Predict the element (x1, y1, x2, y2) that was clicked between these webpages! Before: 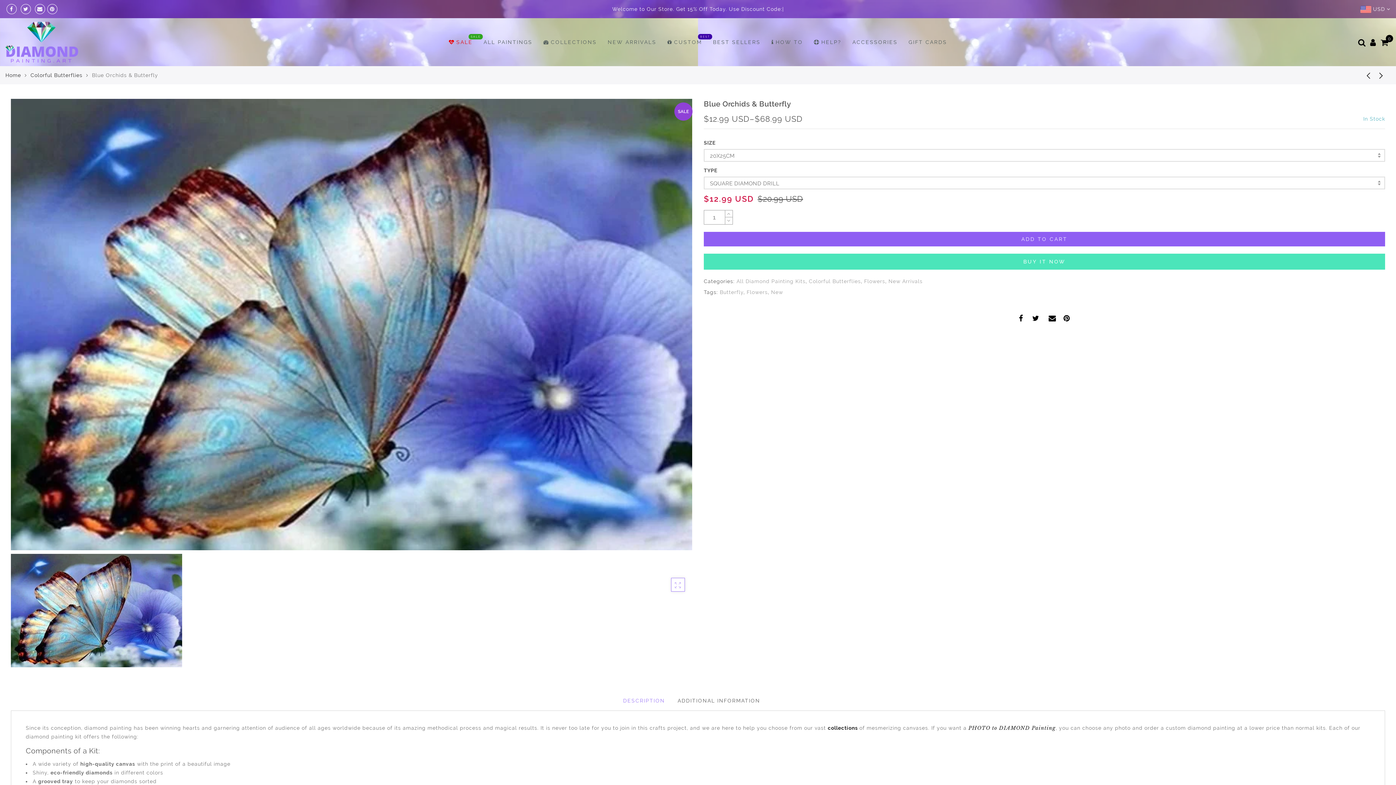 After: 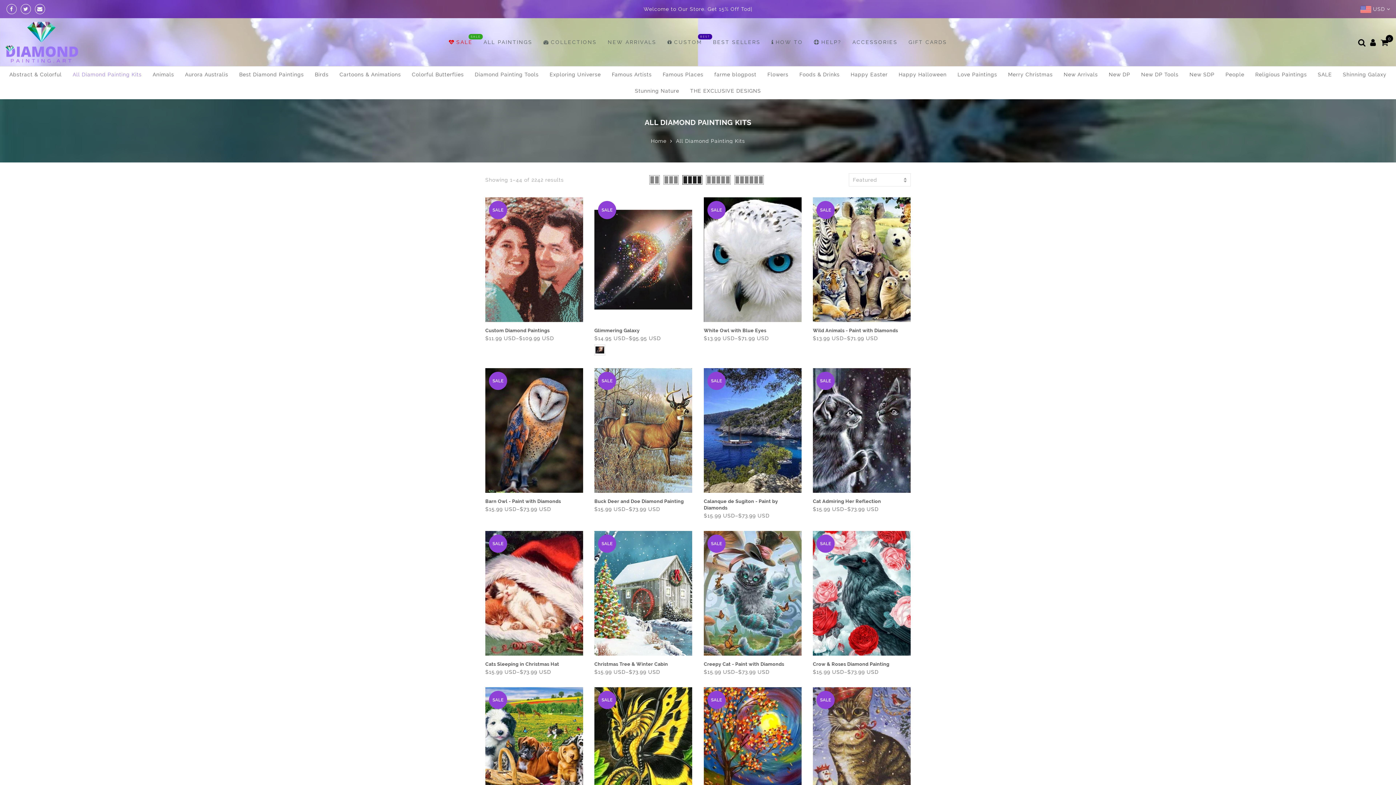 Action: bbox: (736, 278, 805, 284) label: All Diamond Painting Kits